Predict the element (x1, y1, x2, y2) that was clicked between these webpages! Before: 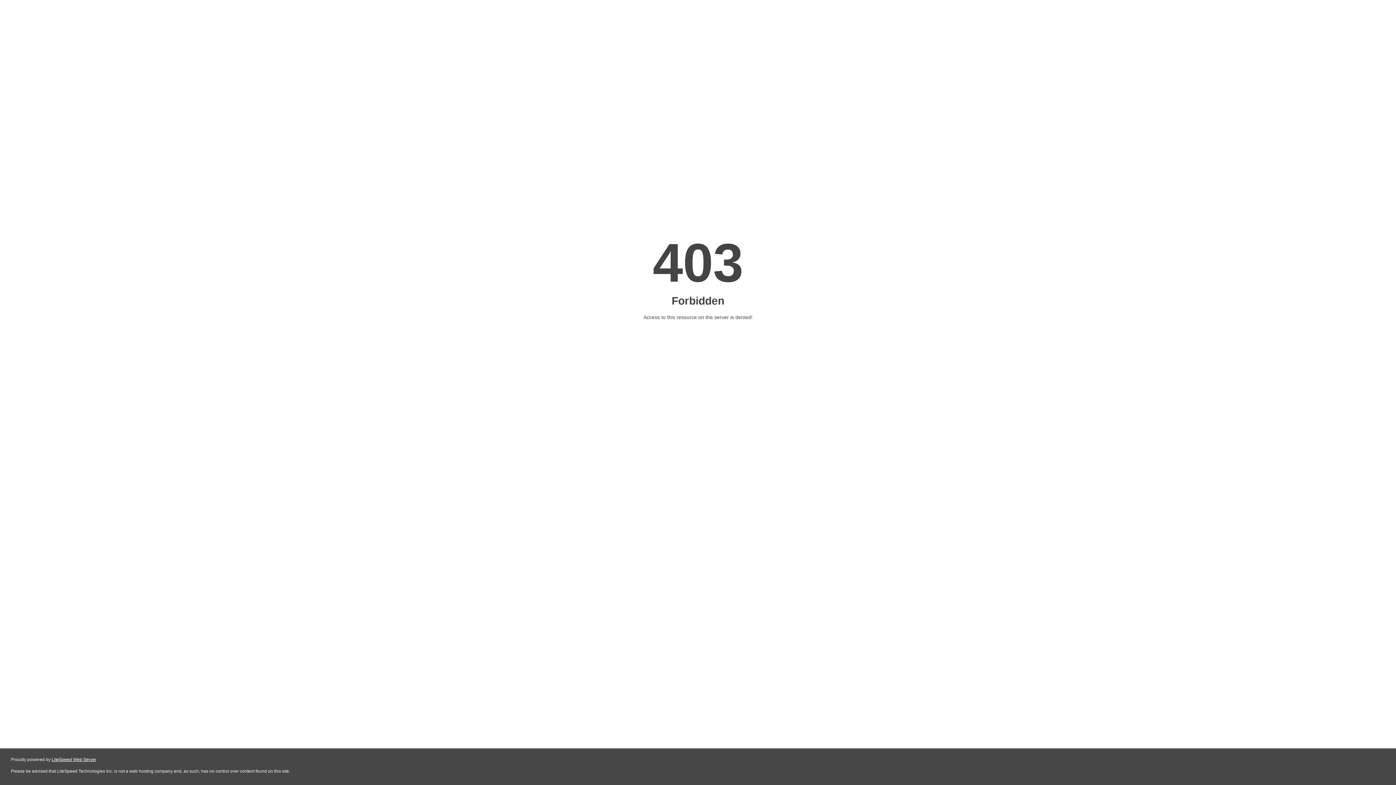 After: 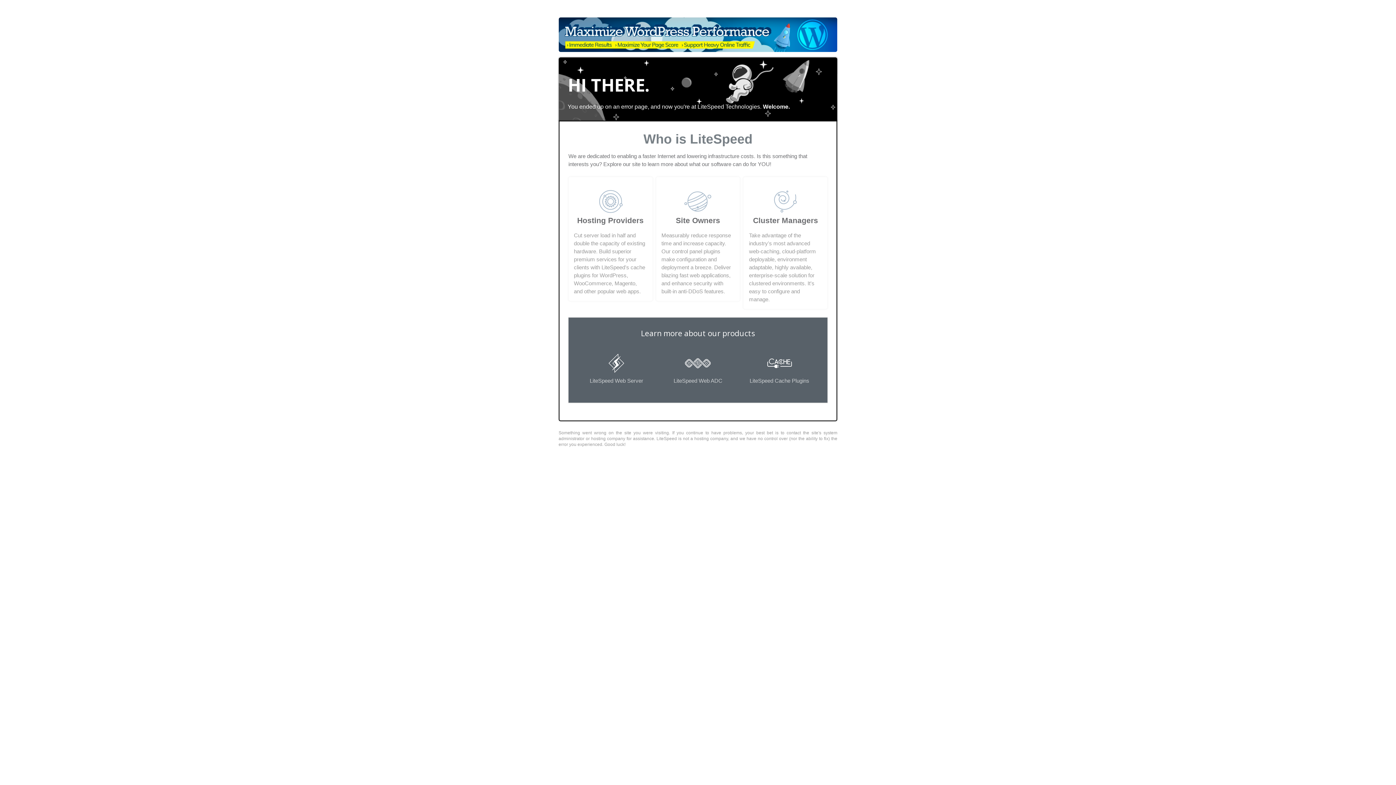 Action: bbox: (51, 757, 96, 762) label: LiteSpeed Web Server